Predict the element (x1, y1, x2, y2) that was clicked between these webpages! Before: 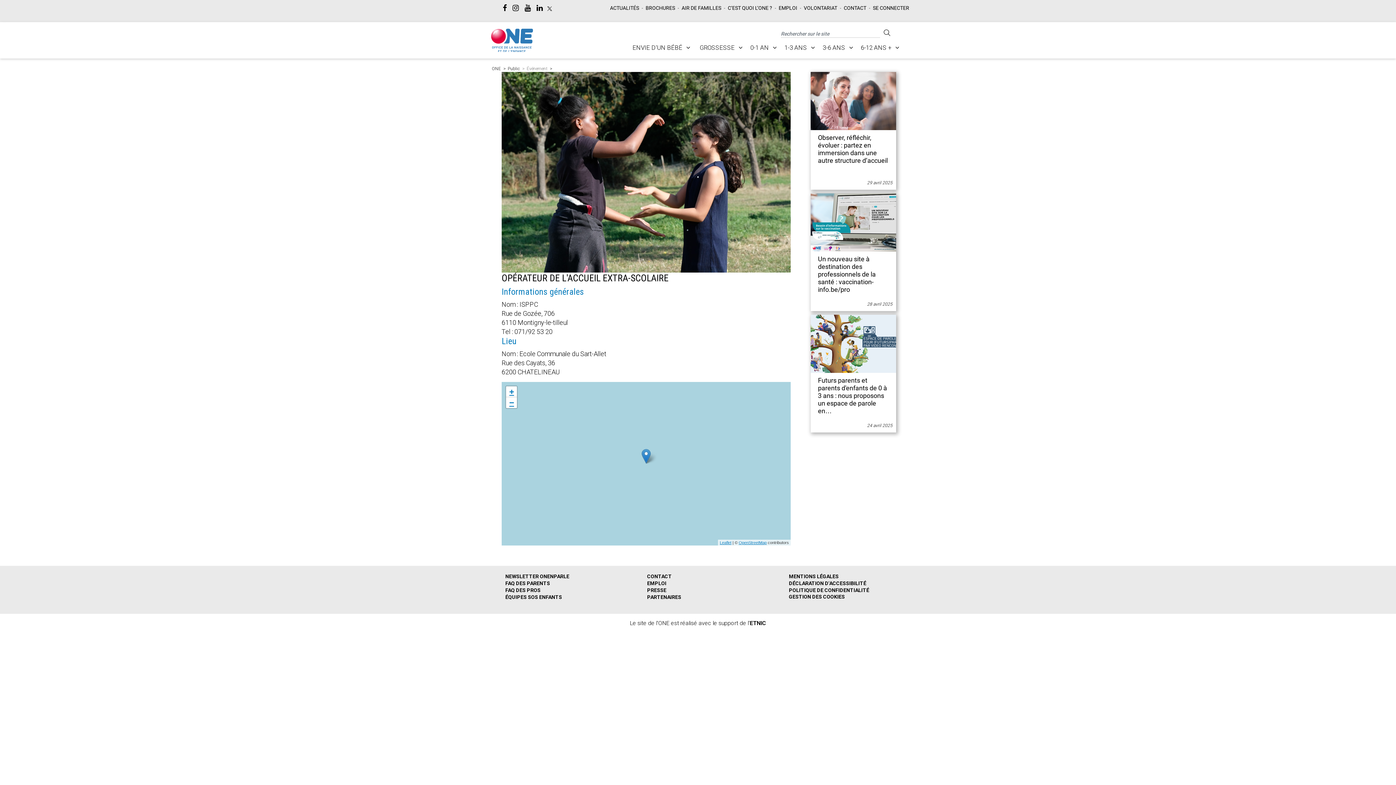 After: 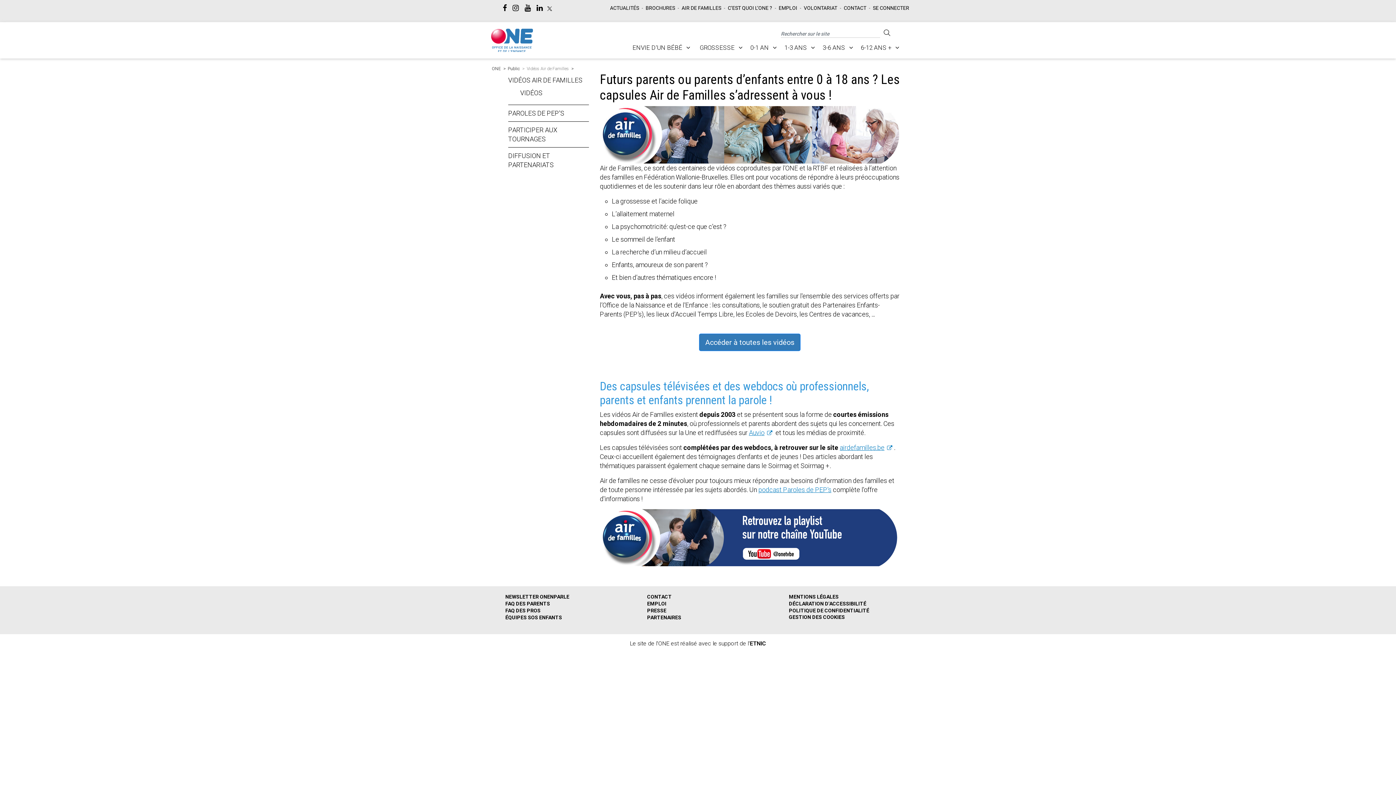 Action: label: AIR DE FAMILLES bbox: (681, 4, 721, 10)